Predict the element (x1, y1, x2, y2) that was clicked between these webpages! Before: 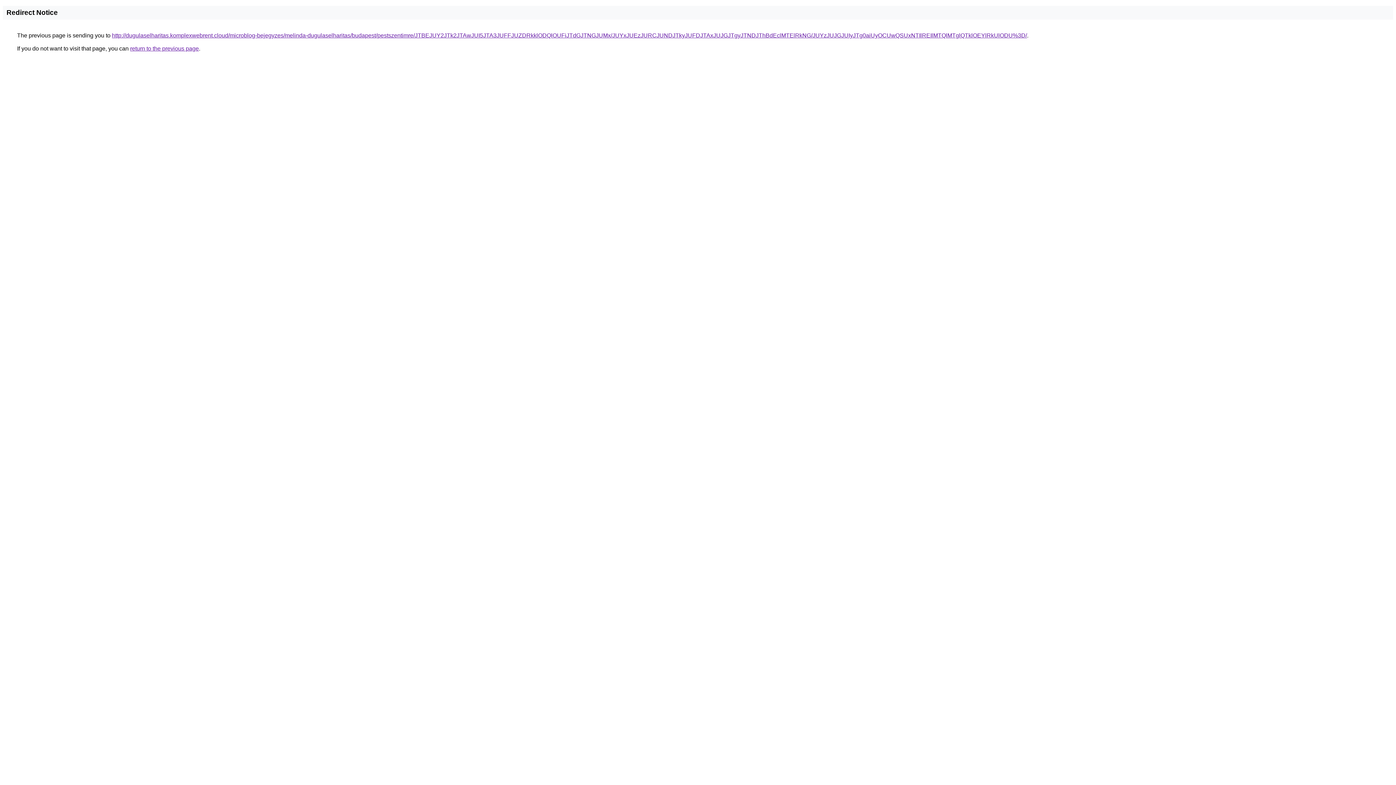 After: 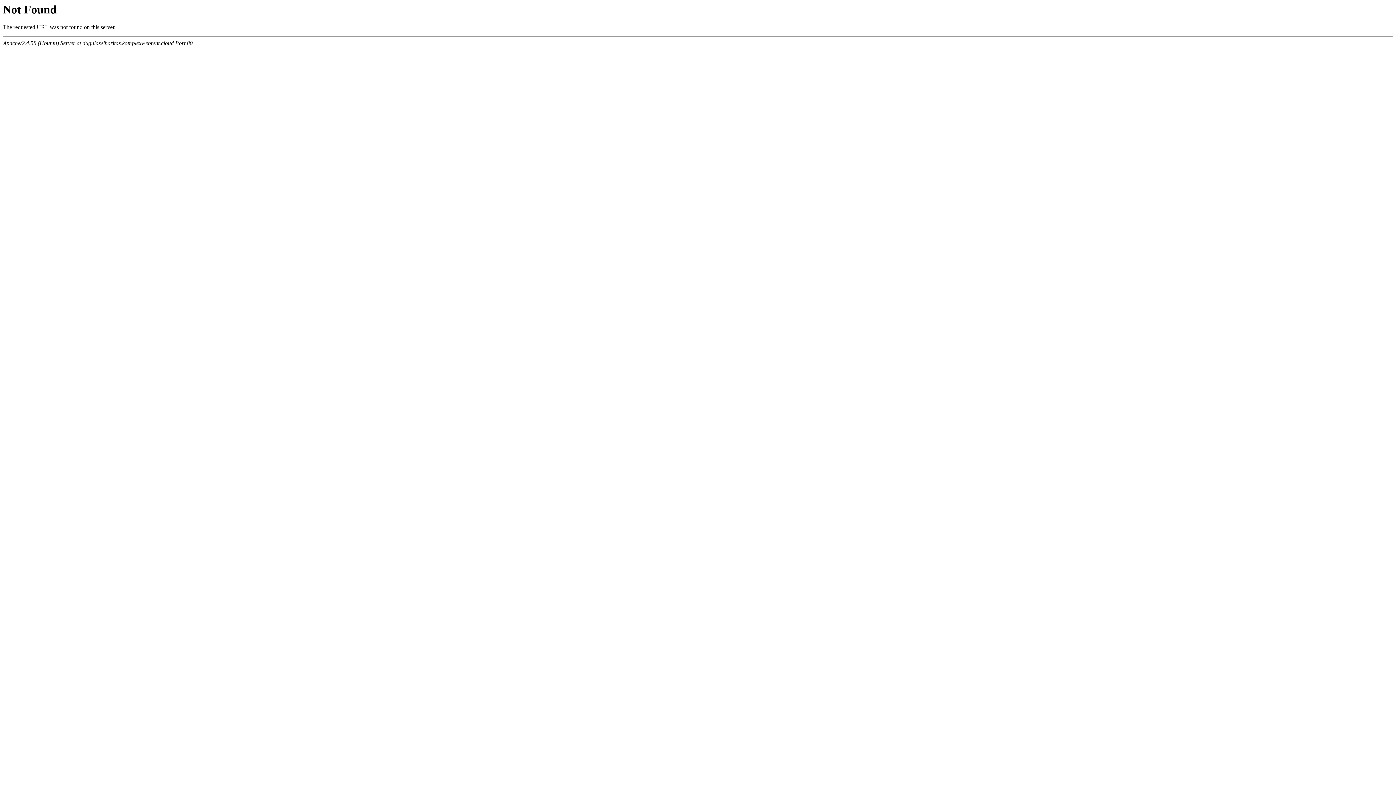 Action: bbox: (112, 32, 1027, 38) label: http://dugulaselharitas.komplexwebrent.cloud/microblog-bejegyzes/melinda-dugulaselharitas/budapest/pestszentimre/JTBEJUY2JTk2JTAwJUI5JTA3JUFFJUZDRkklODQlOUFiJTdGJTNGJUMx/JUYxJUEzJURCJUNDJTkyJUFDJTAxJUJGJTgyJTNDJThBdEclMTElRkNG/JUYzJUJGJUIyJTg0aiUyOCUwQSUxNTIlREIlMTQlMTglQTklOEYlRkUlODU%3D/